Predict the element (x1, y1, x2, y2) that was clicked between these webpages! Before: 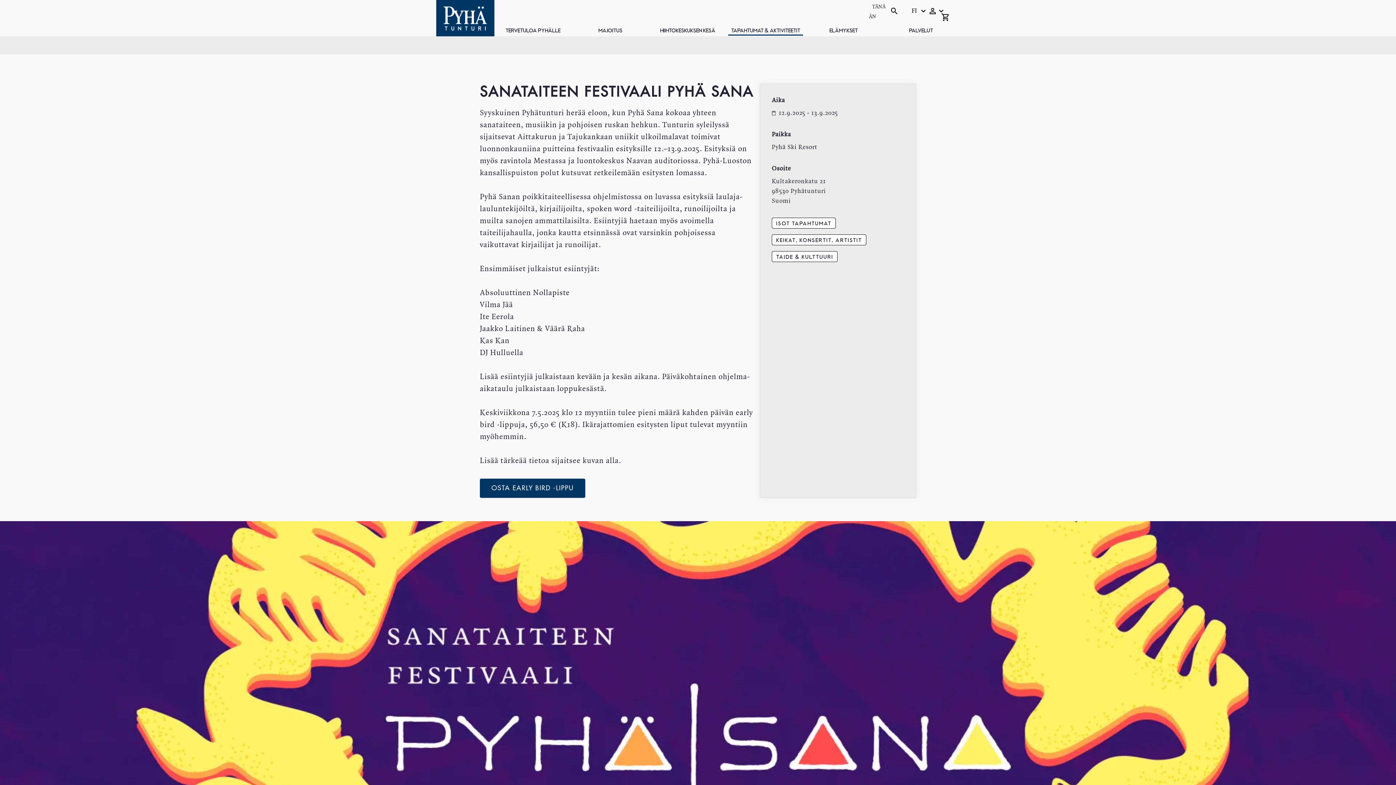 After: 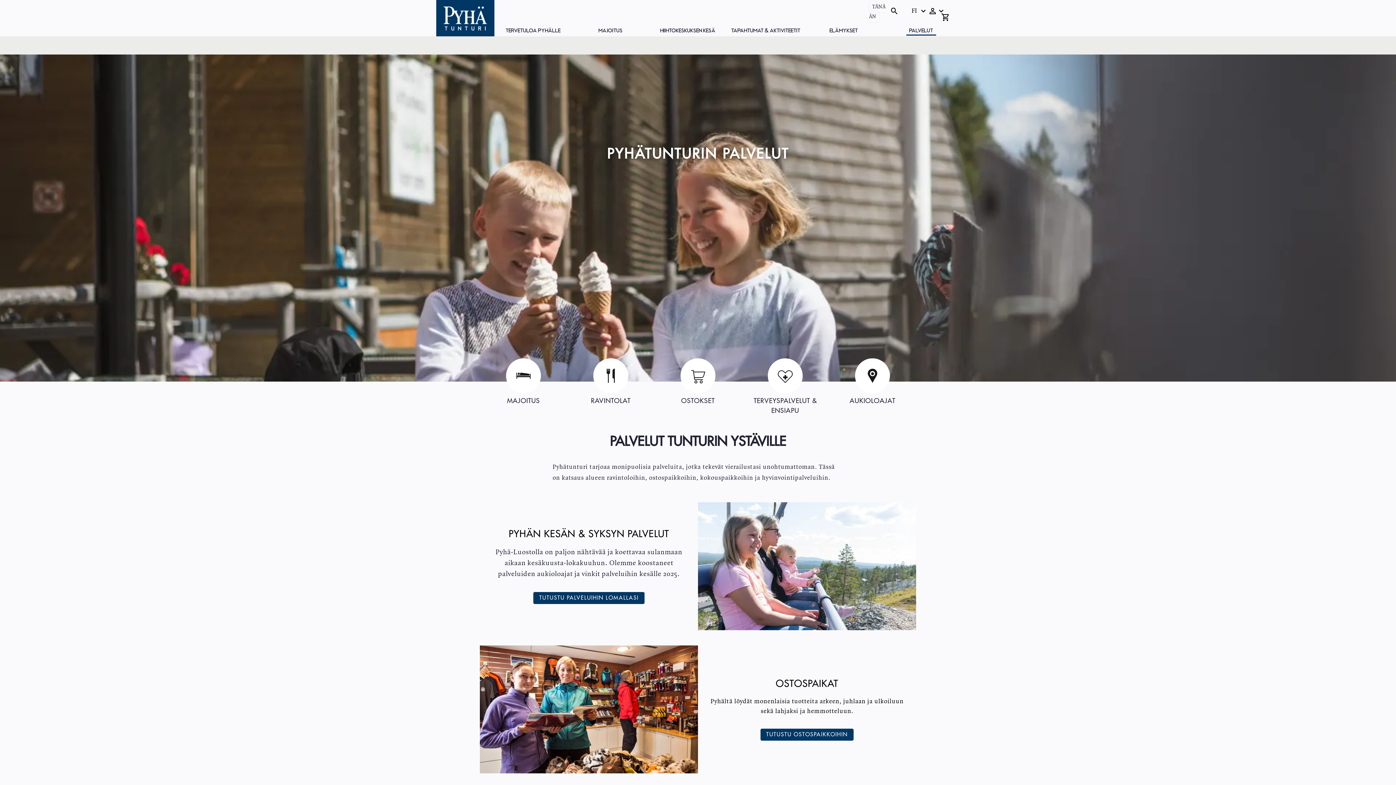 Action: bbox: (906, 22, 936, 34) label: PALVELUT